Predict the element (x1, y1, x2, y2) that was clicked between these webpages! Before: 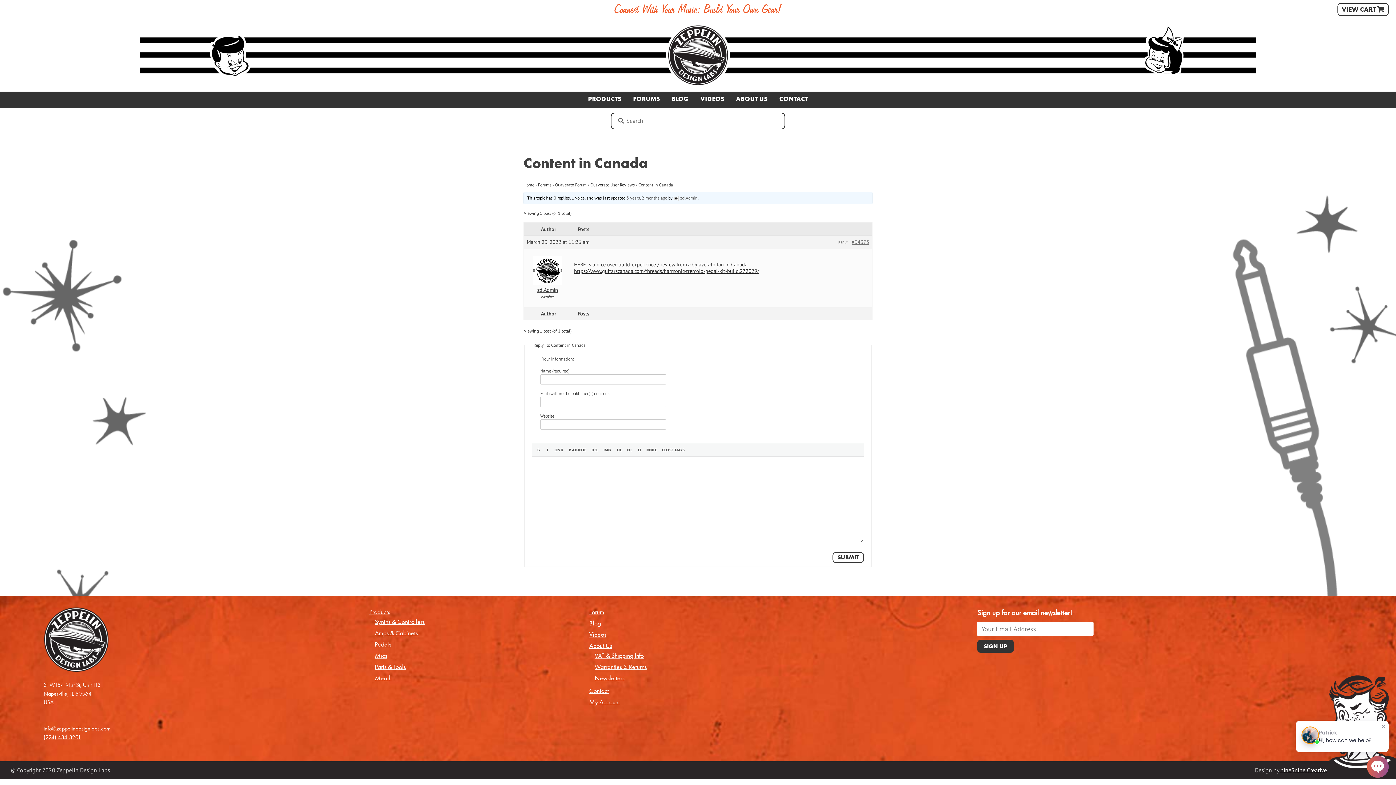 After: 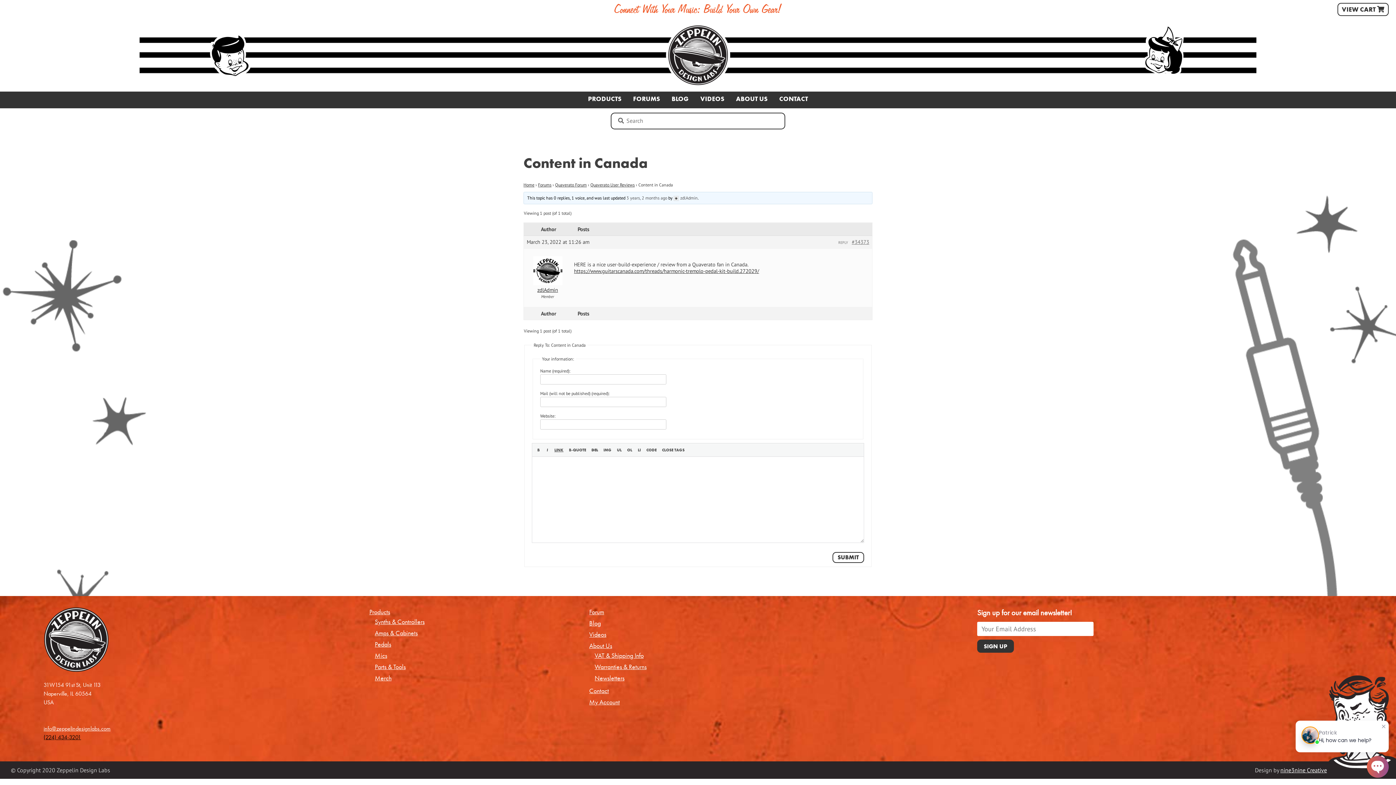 Action: bbox: (43, 733, 81, 741) label: (224) 434-3201